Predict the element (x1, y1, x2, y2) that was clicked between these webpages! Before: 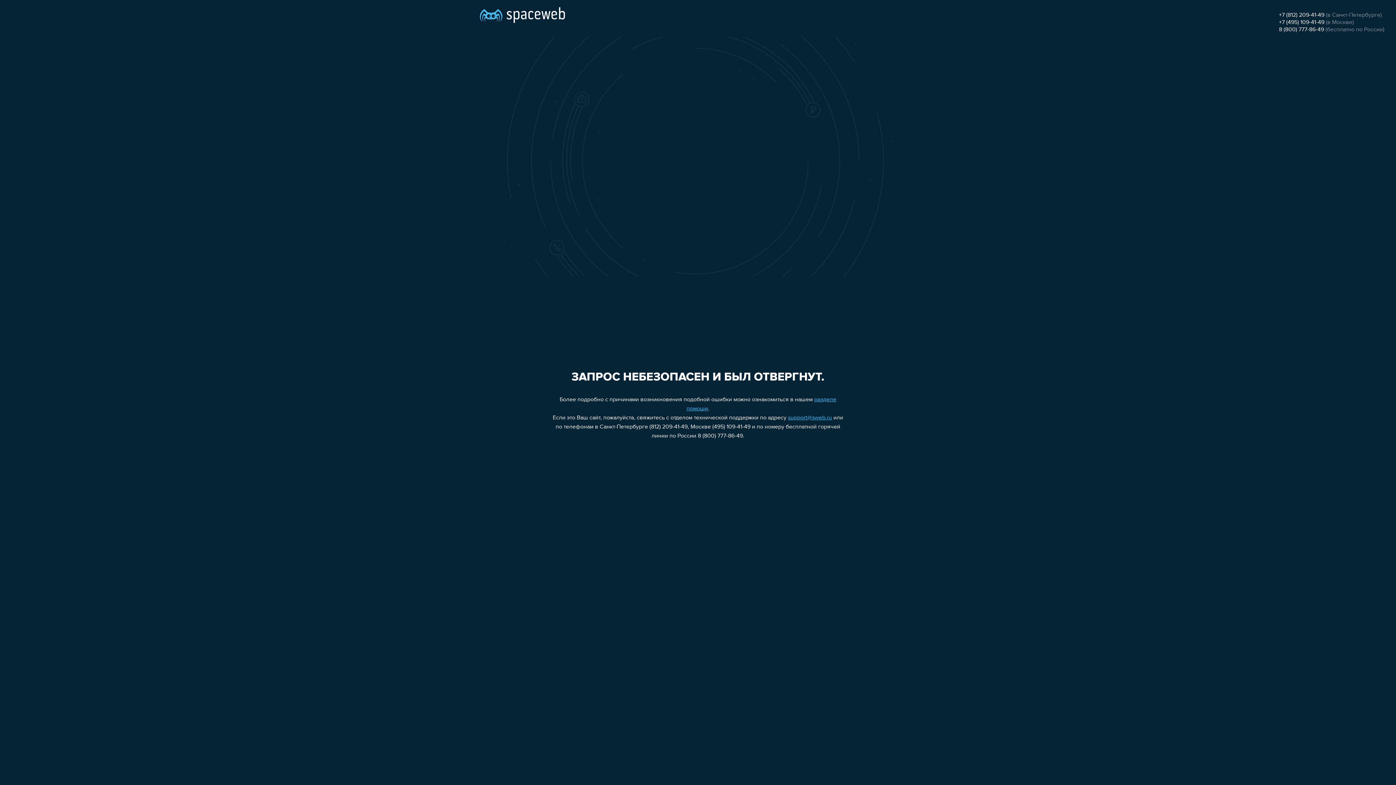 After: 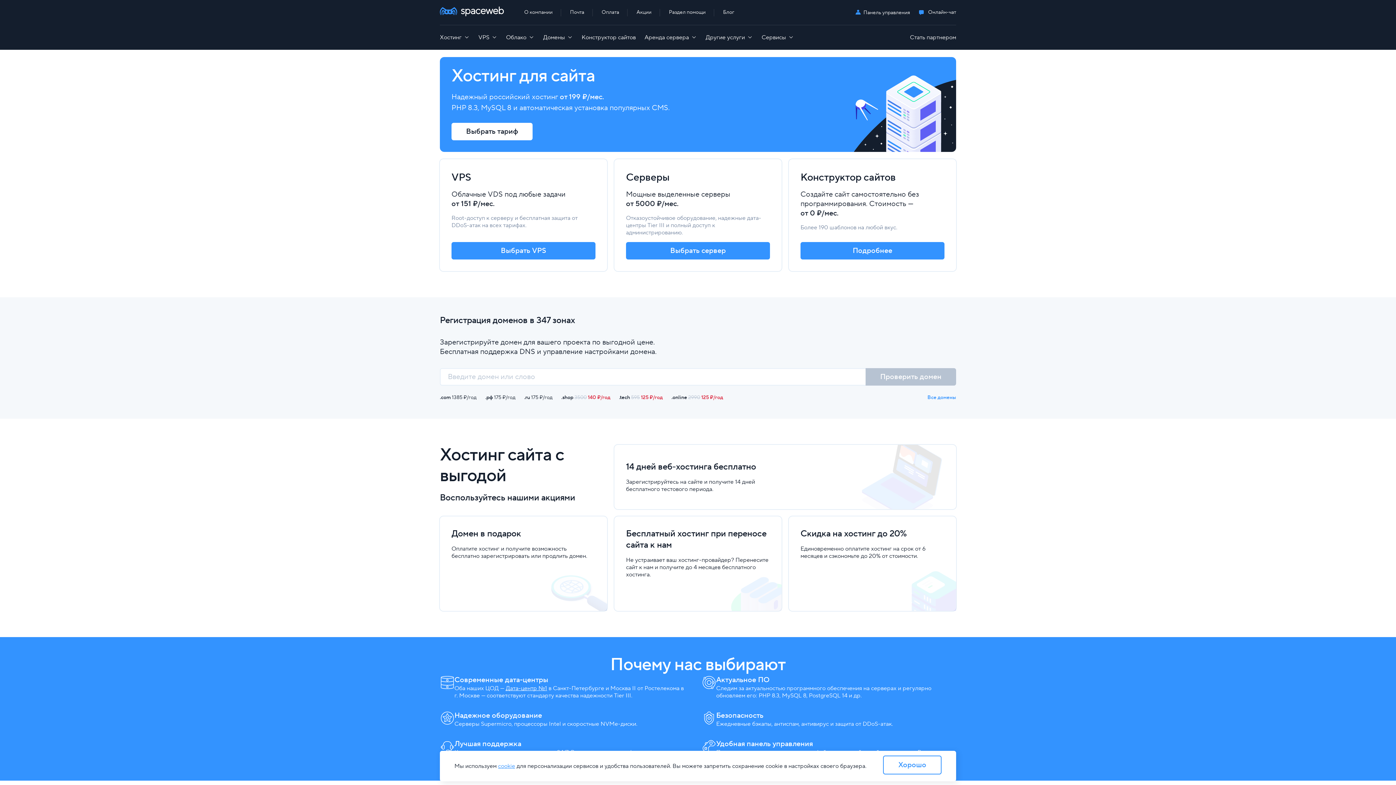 Action: bbox: (480, 0, 565, 25)